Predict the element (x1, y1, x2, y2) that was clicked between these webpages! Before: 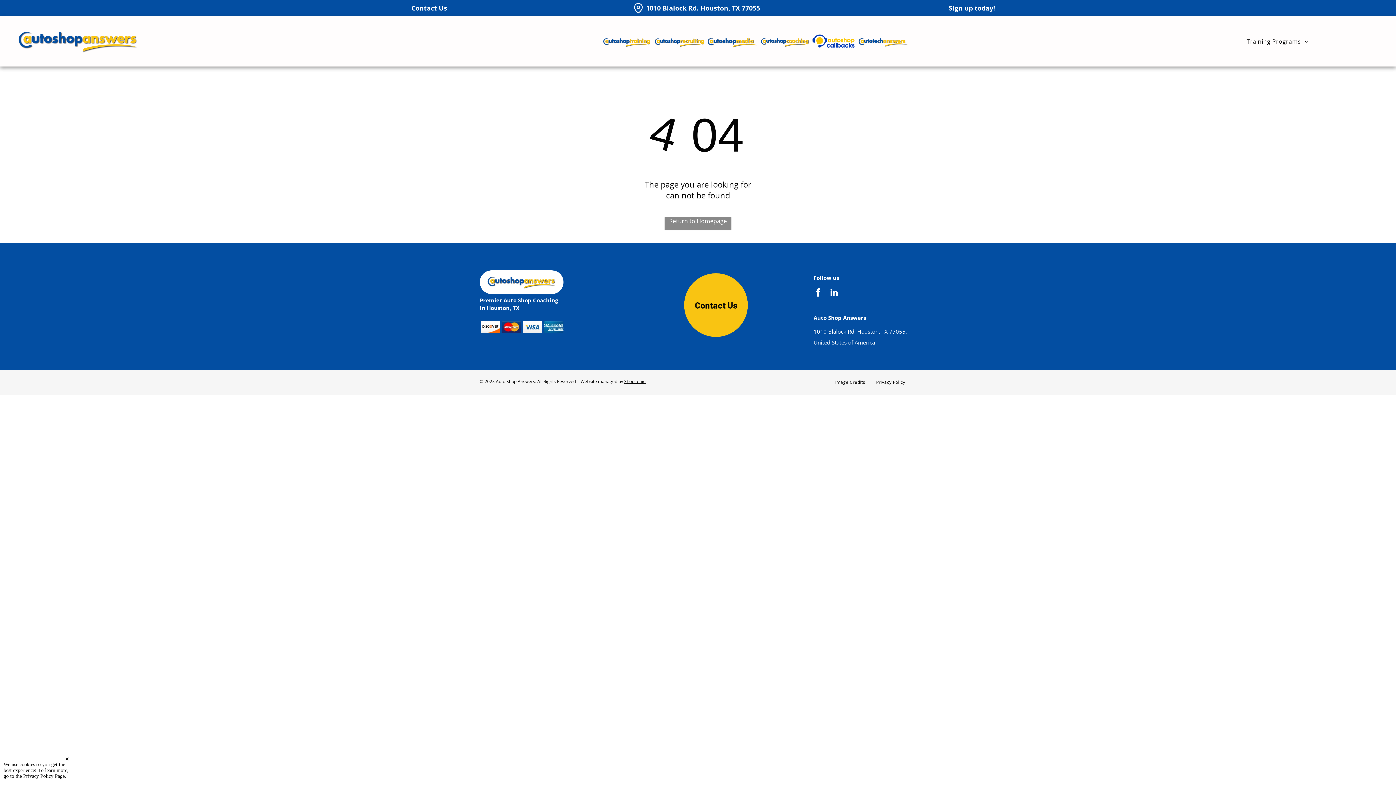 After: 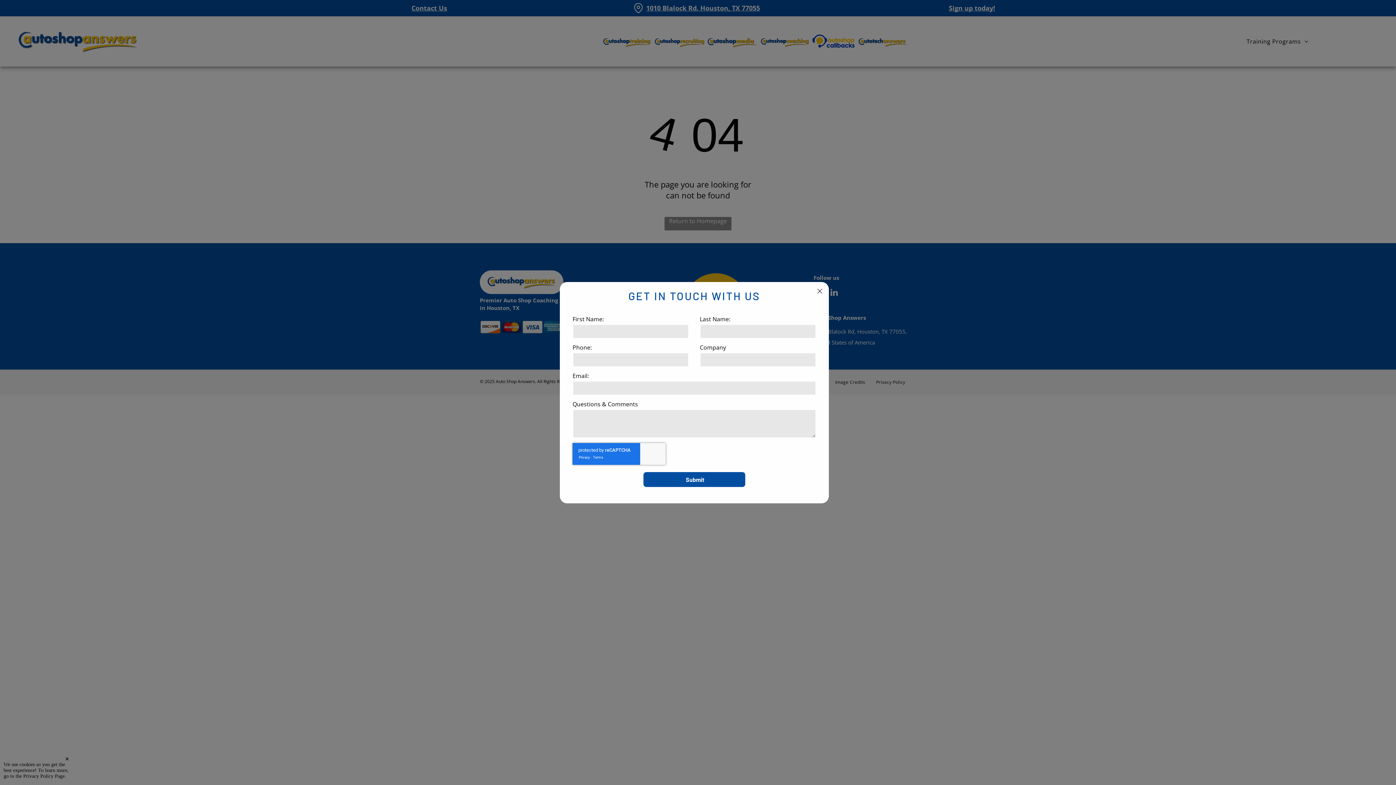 Action: label: Contact Us bbox: (411, 3, 447, 12)